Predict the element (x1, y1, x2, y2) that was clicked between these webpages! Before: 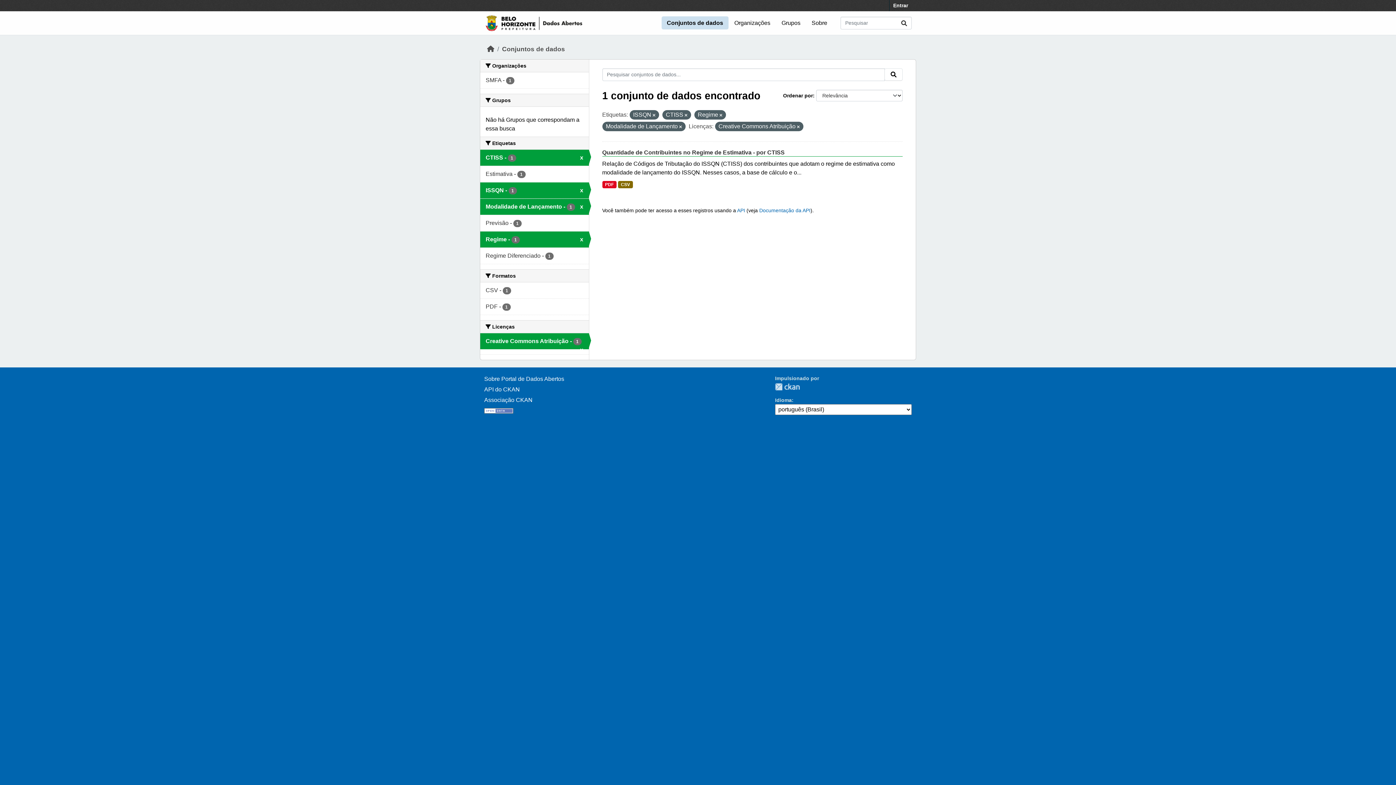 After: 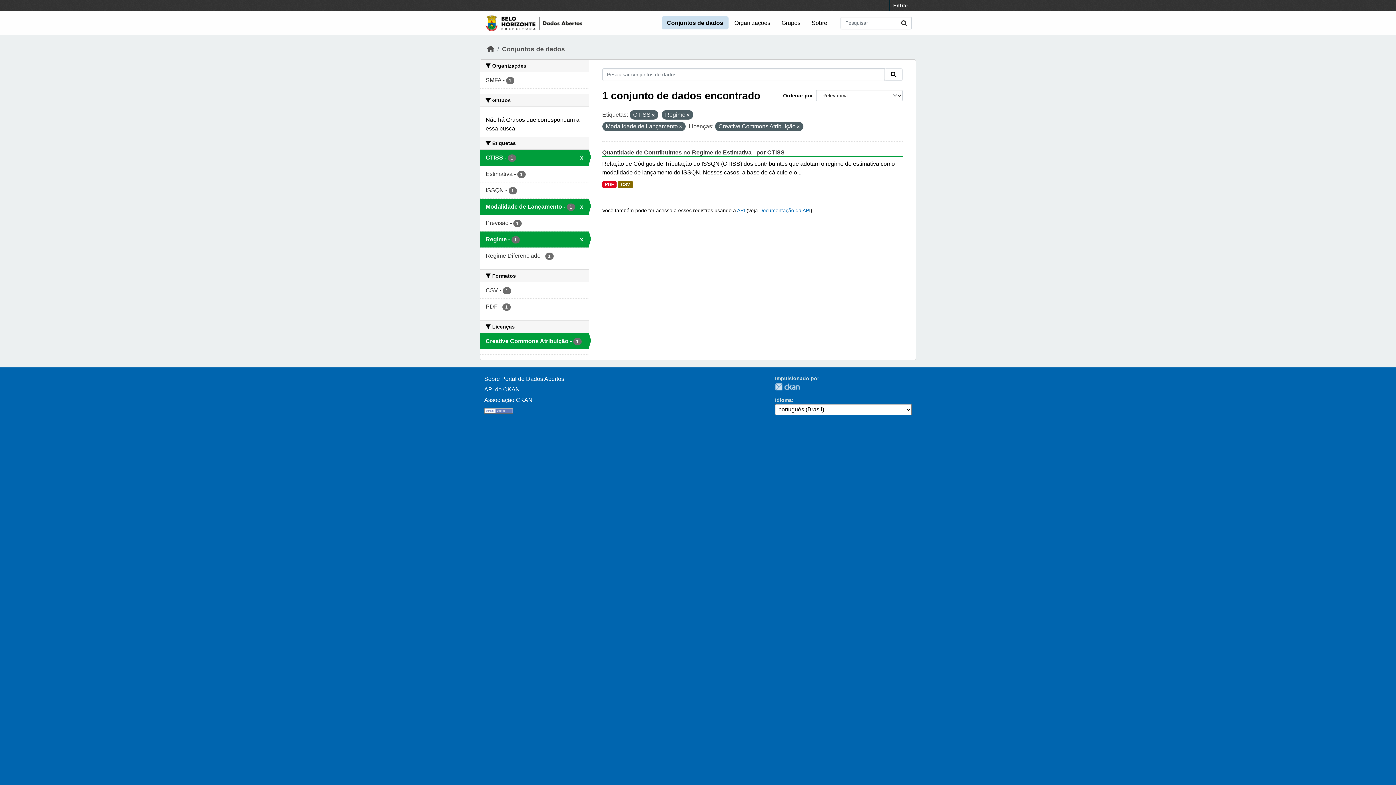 Action: label: ISSQN - 1
x bbox: (480, 182, 588, 198)